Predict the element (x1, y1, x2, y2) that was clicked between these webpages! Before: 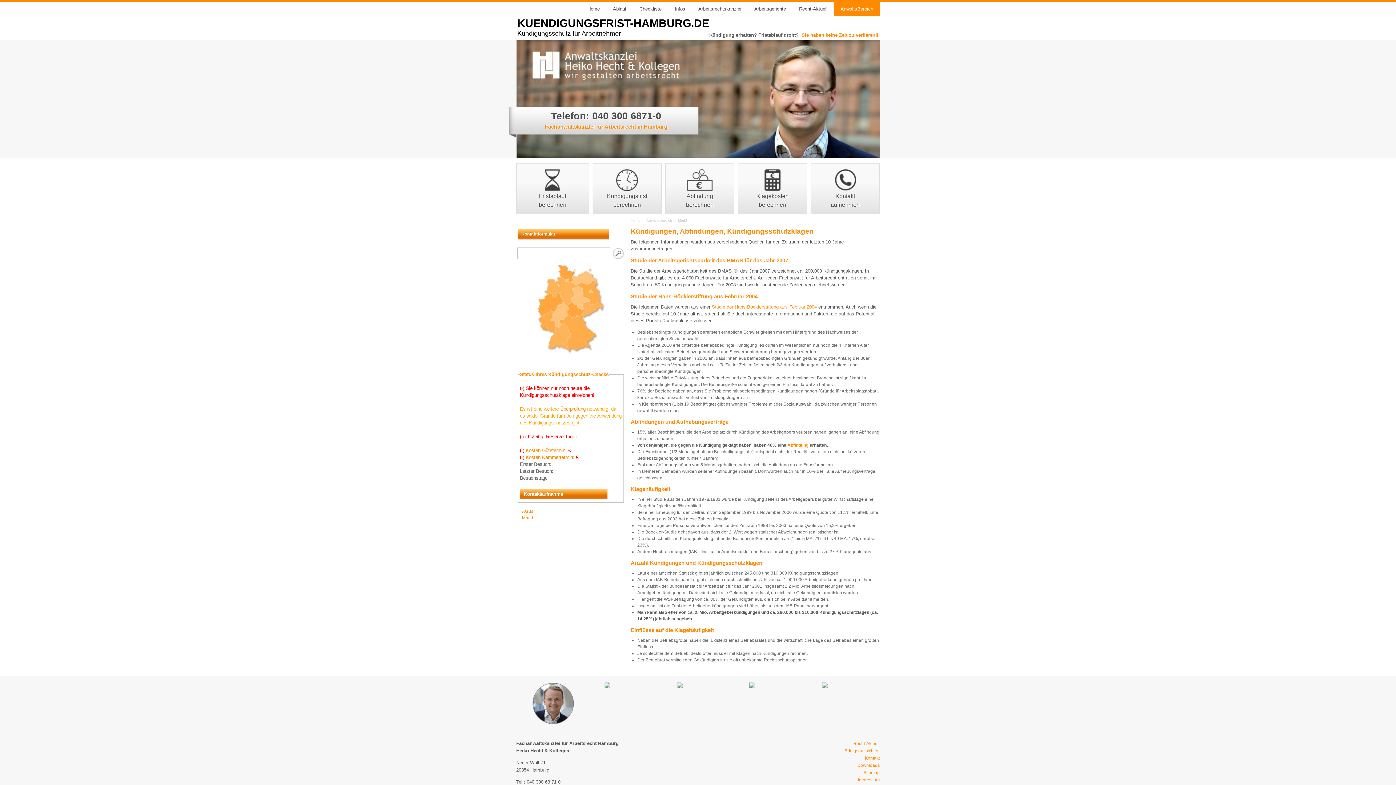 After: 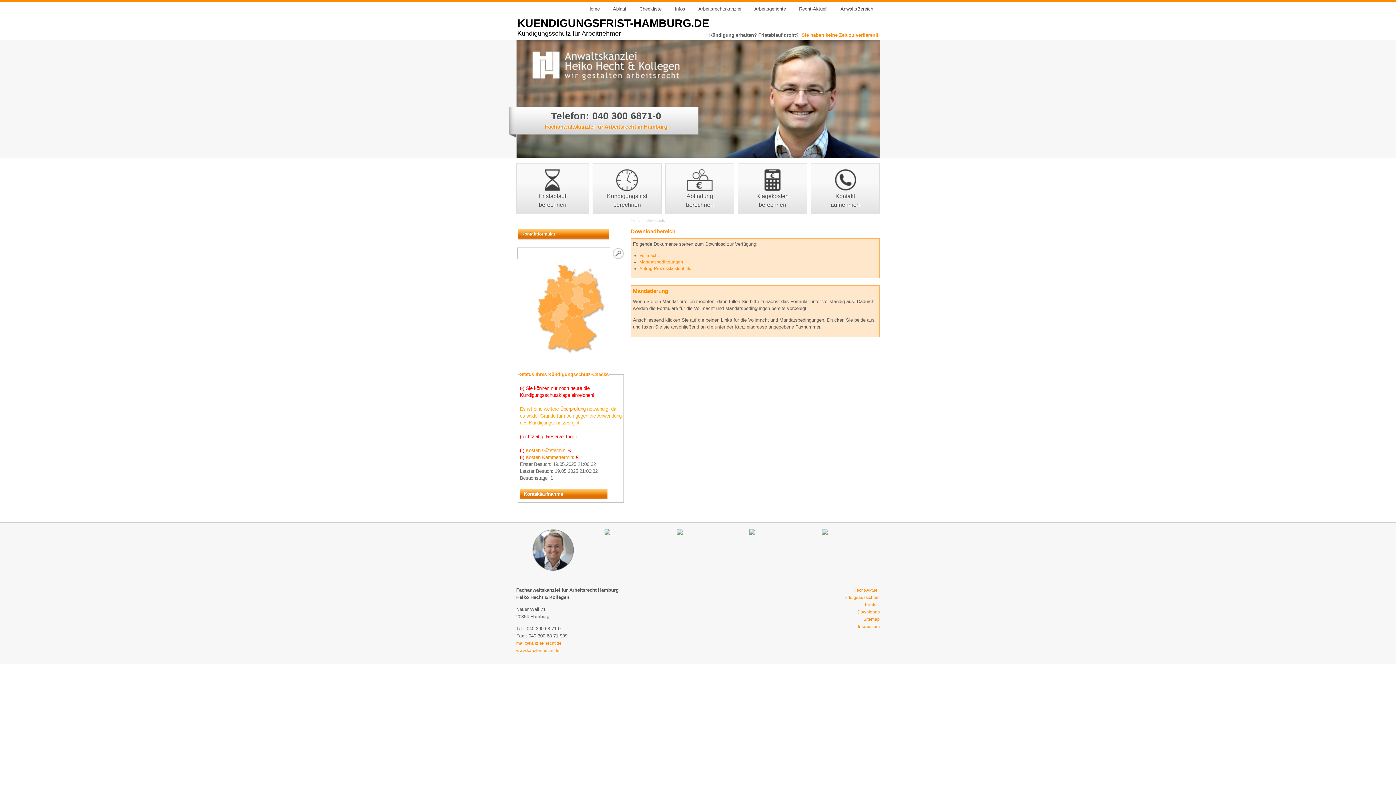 Action: label: Downloads bbox: (857, 763, 880, 768)